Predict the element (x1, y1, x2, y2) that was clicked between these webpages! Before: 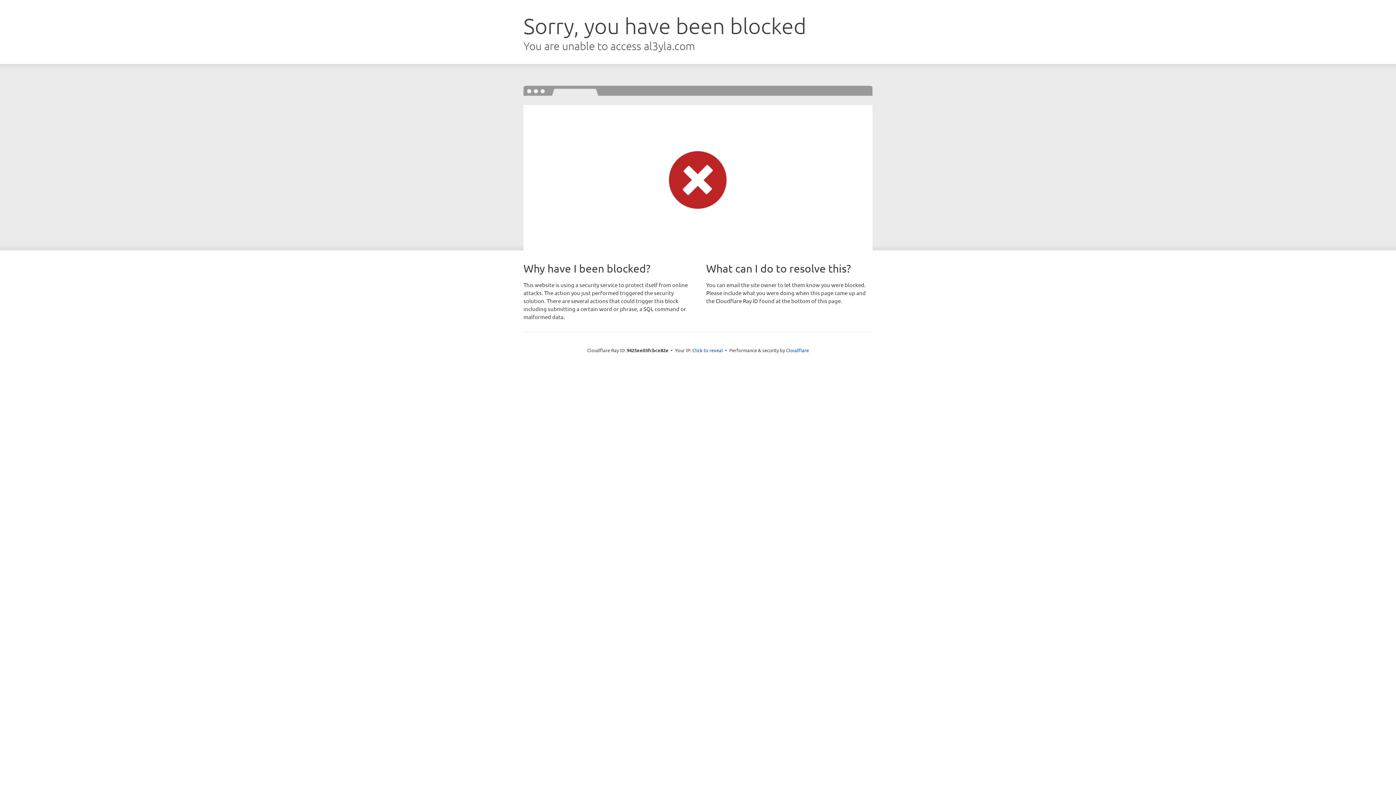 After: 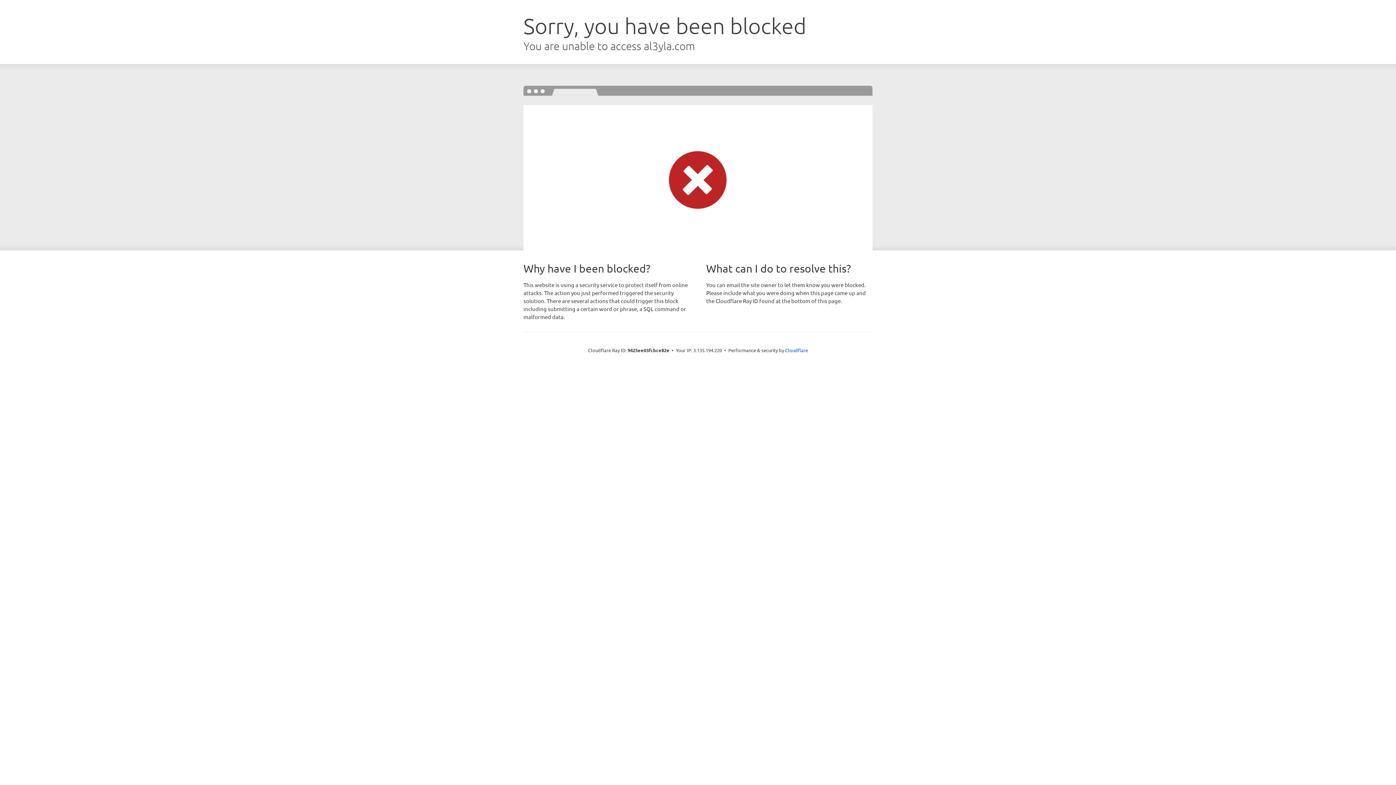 Action: label: Click to reveal bbox: (692, 346, 723, 353)